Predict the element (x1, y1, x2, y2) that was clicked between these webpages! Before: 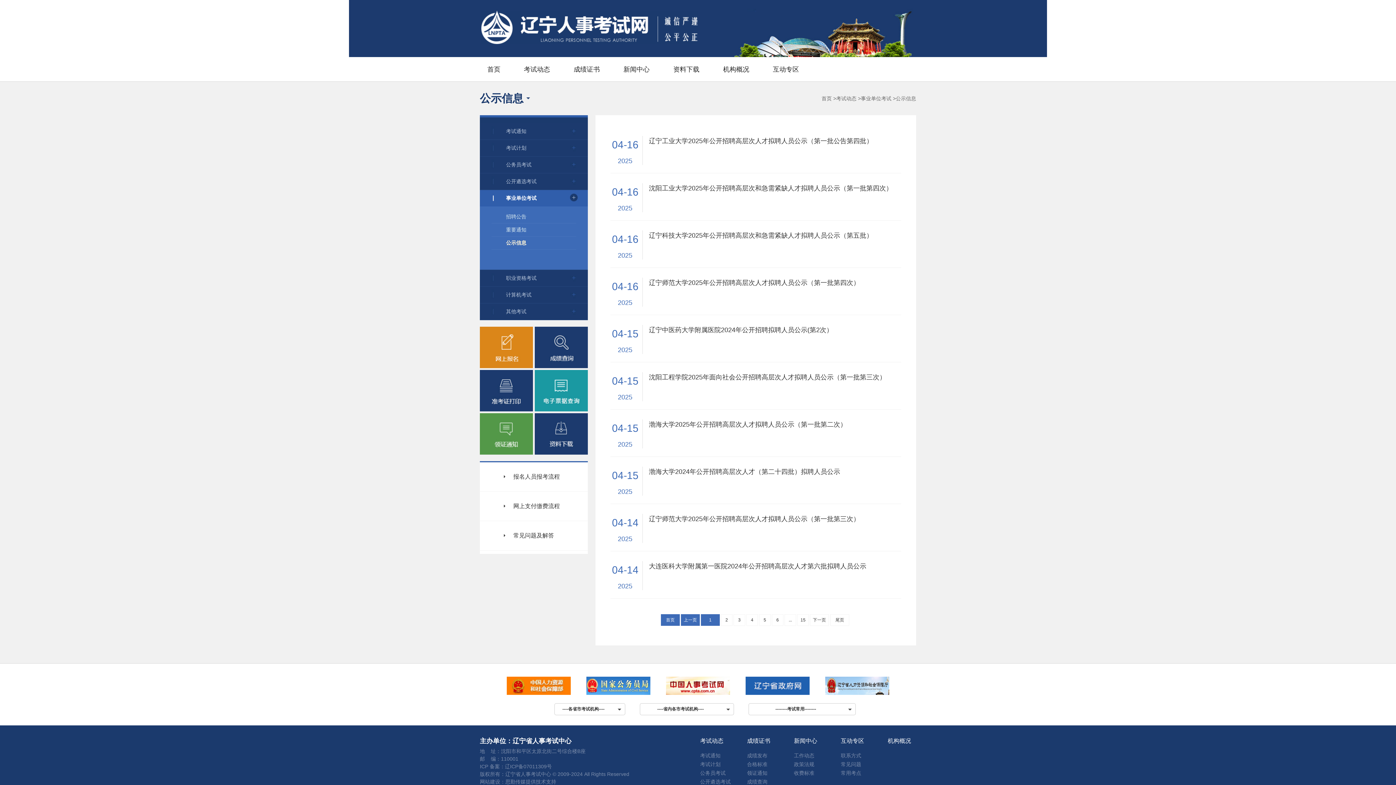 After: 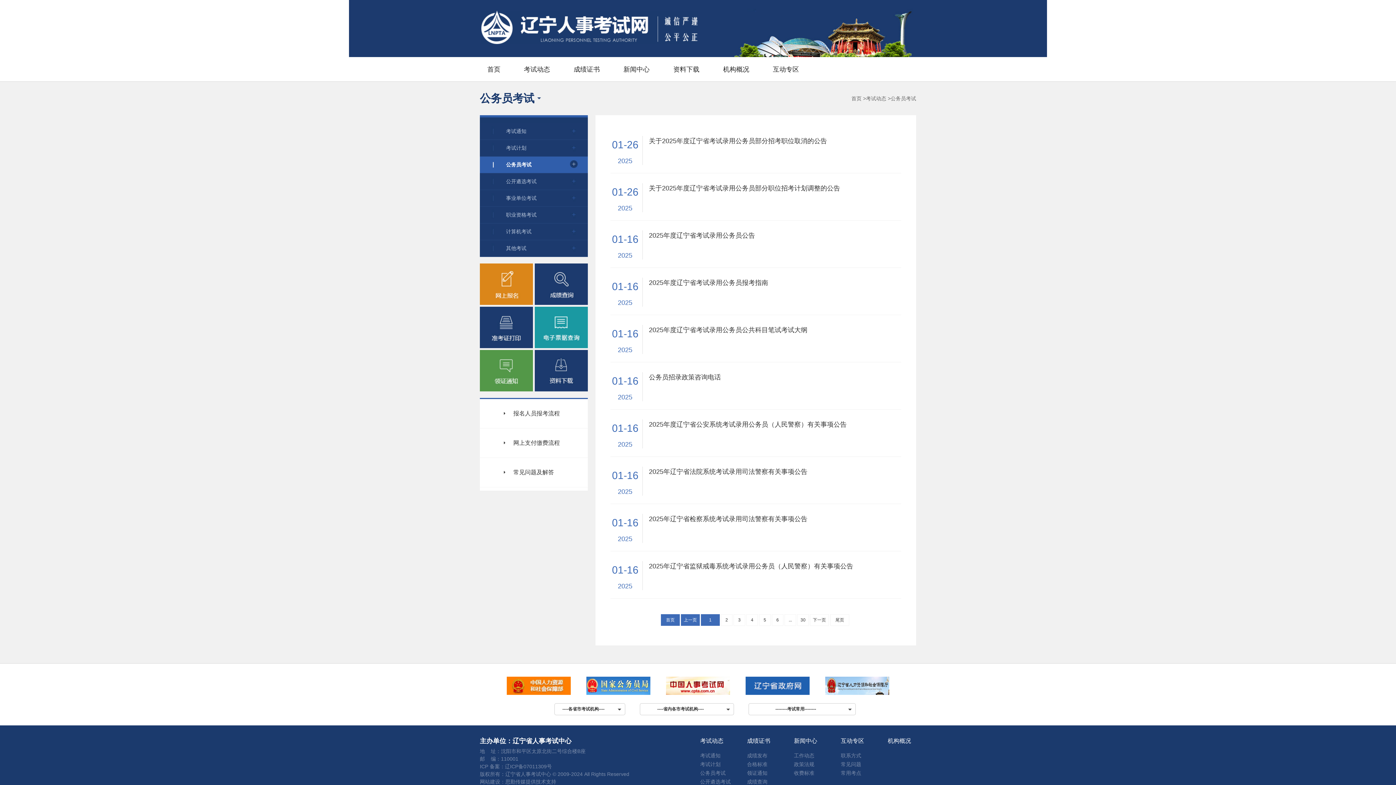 Action: bbox: (700, 770, 725, 776) label: 公务员考试